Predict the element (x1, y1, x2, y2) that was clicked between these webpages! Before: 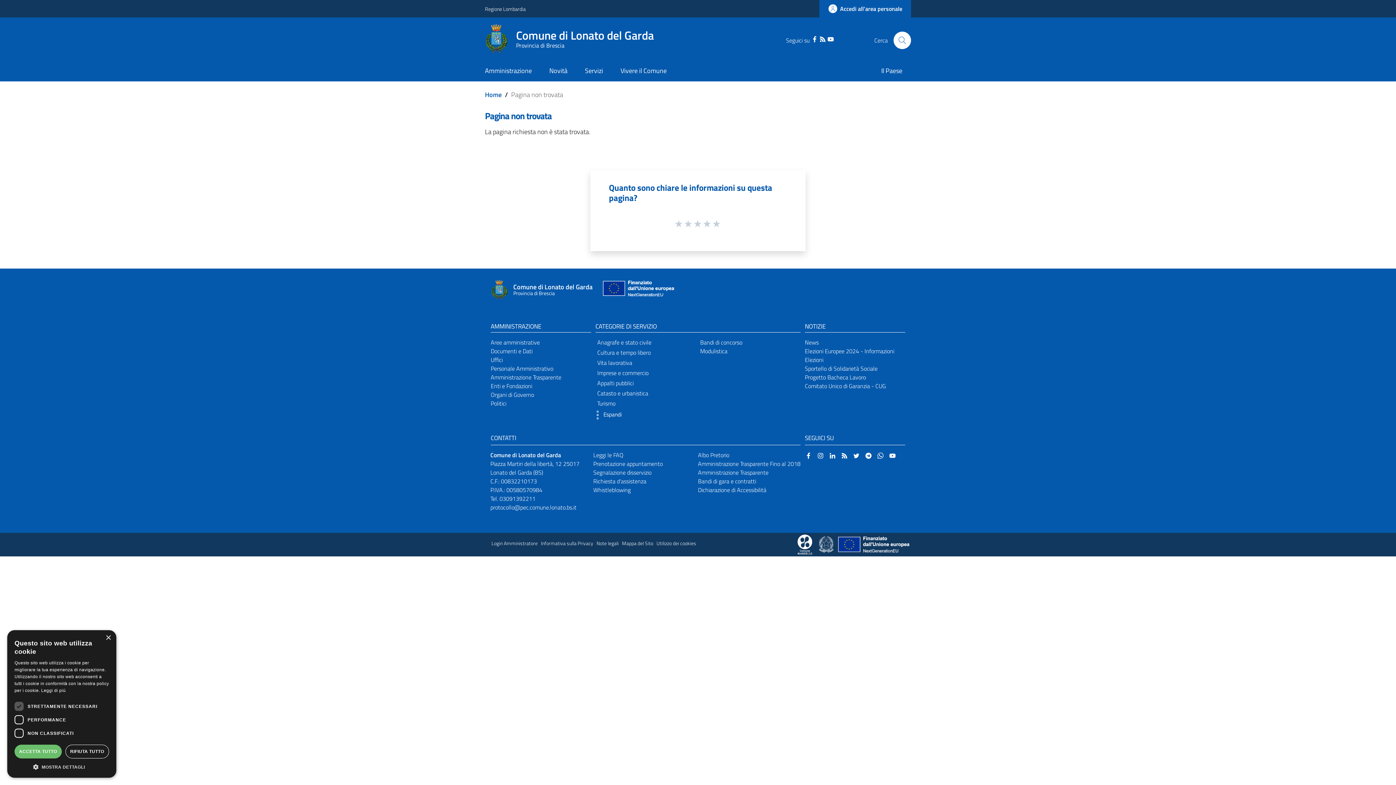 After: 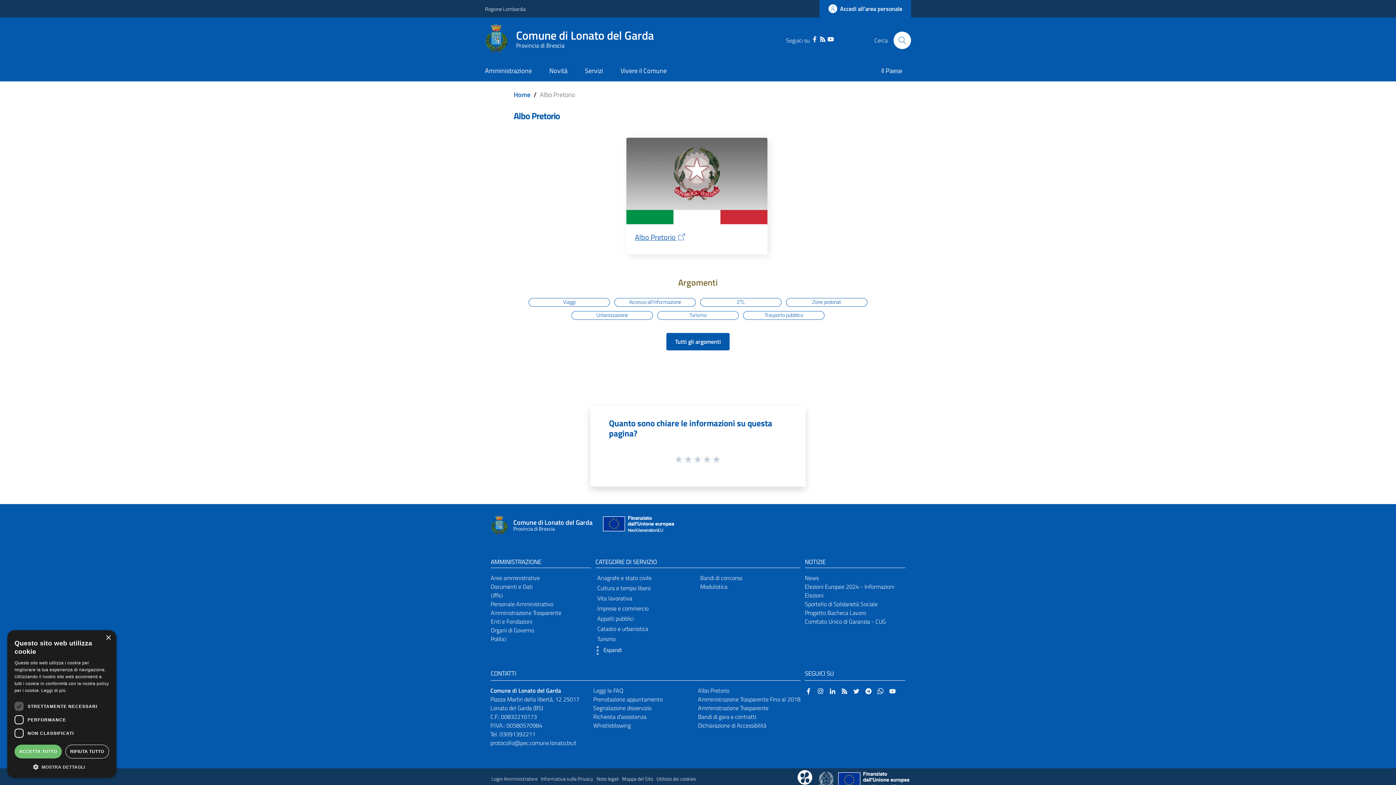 Action: bbox: (698, 450, 729, 459) label: Albo Pretorio